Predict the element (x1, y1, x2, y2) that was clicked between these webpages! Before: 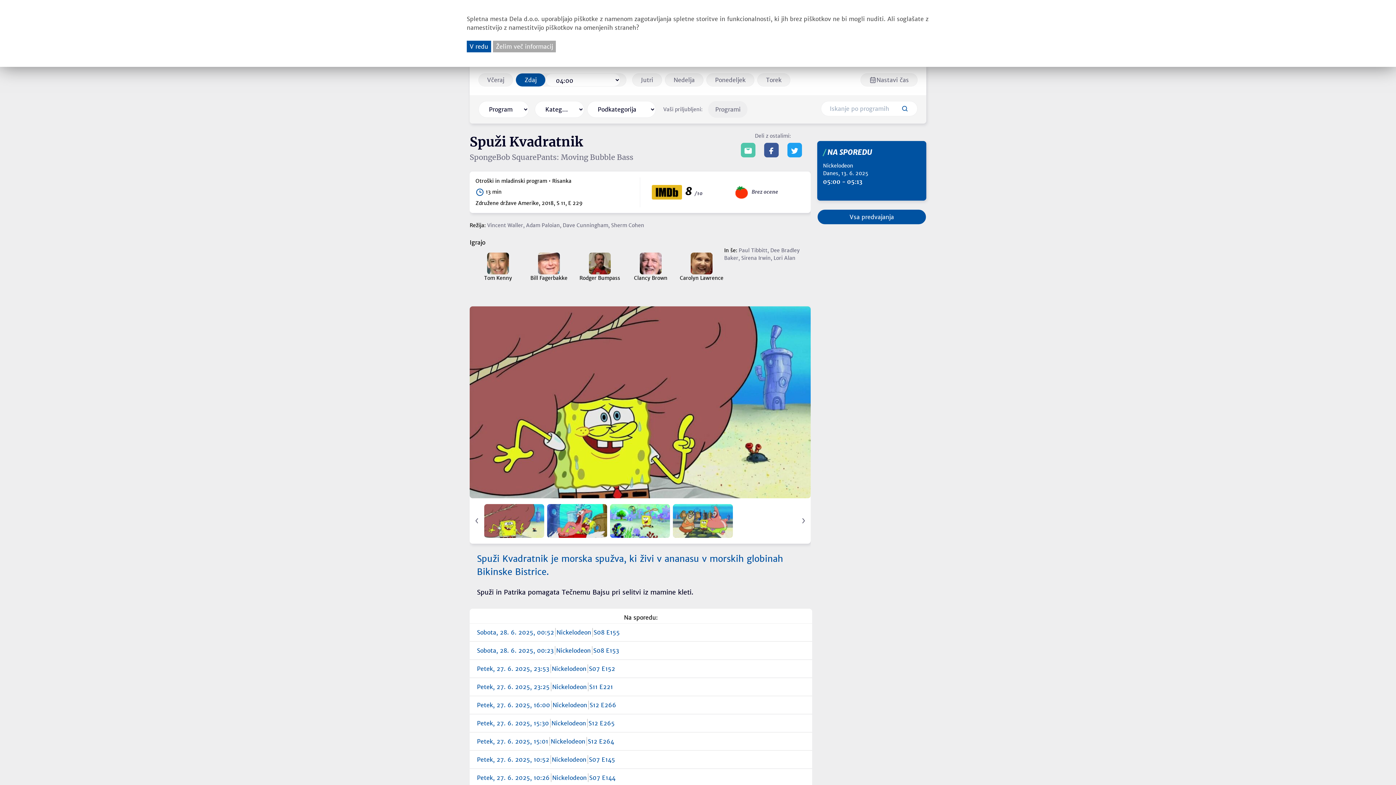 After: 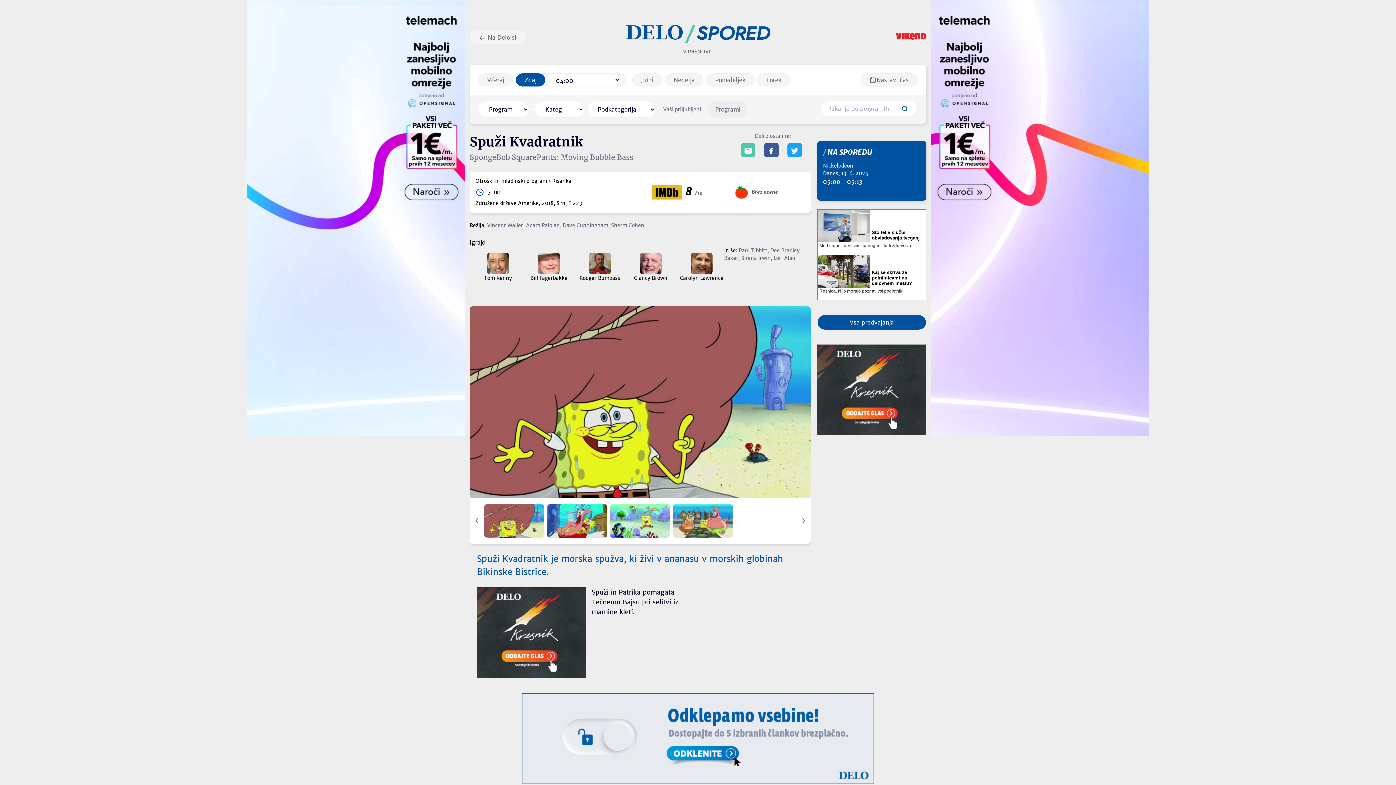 Action: label: V redu bbox: (466, 40, 491, 52)